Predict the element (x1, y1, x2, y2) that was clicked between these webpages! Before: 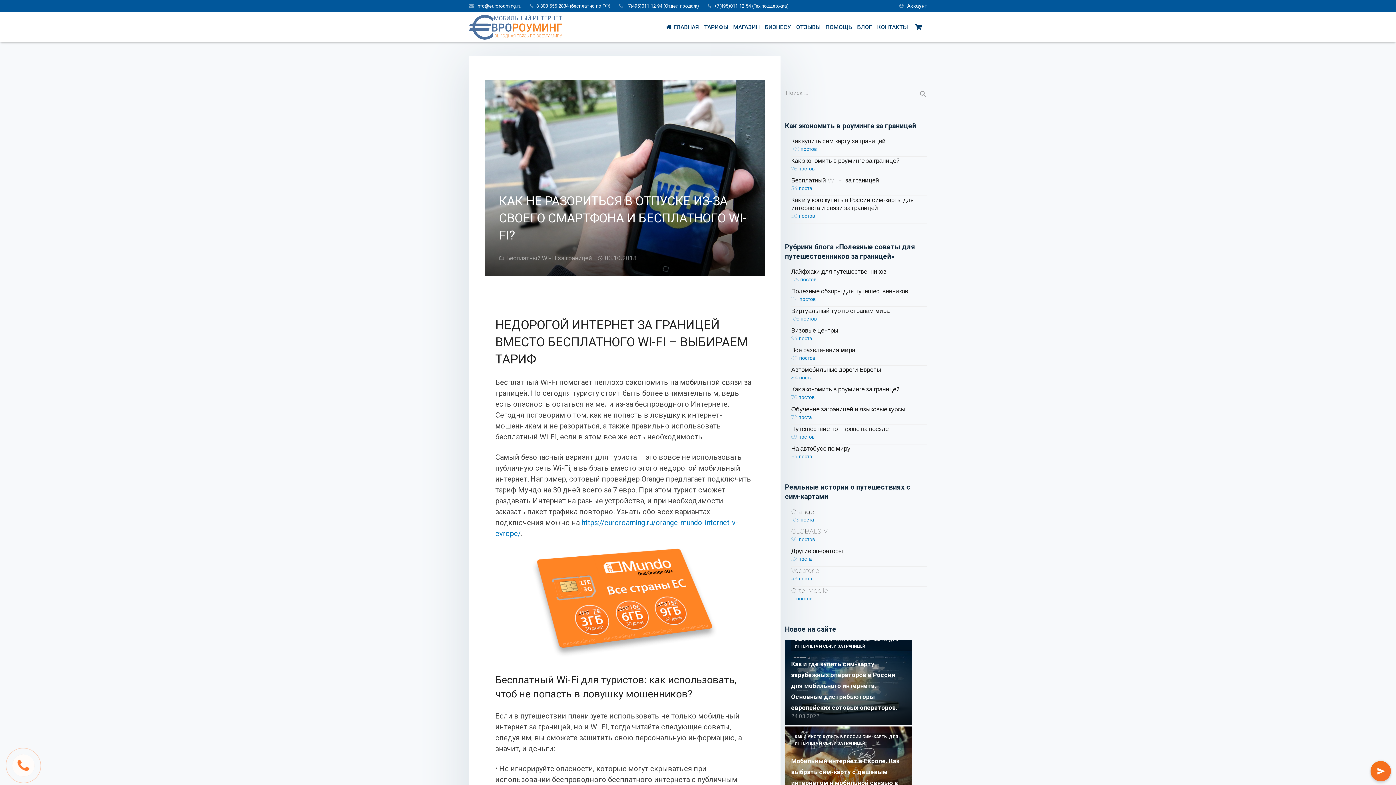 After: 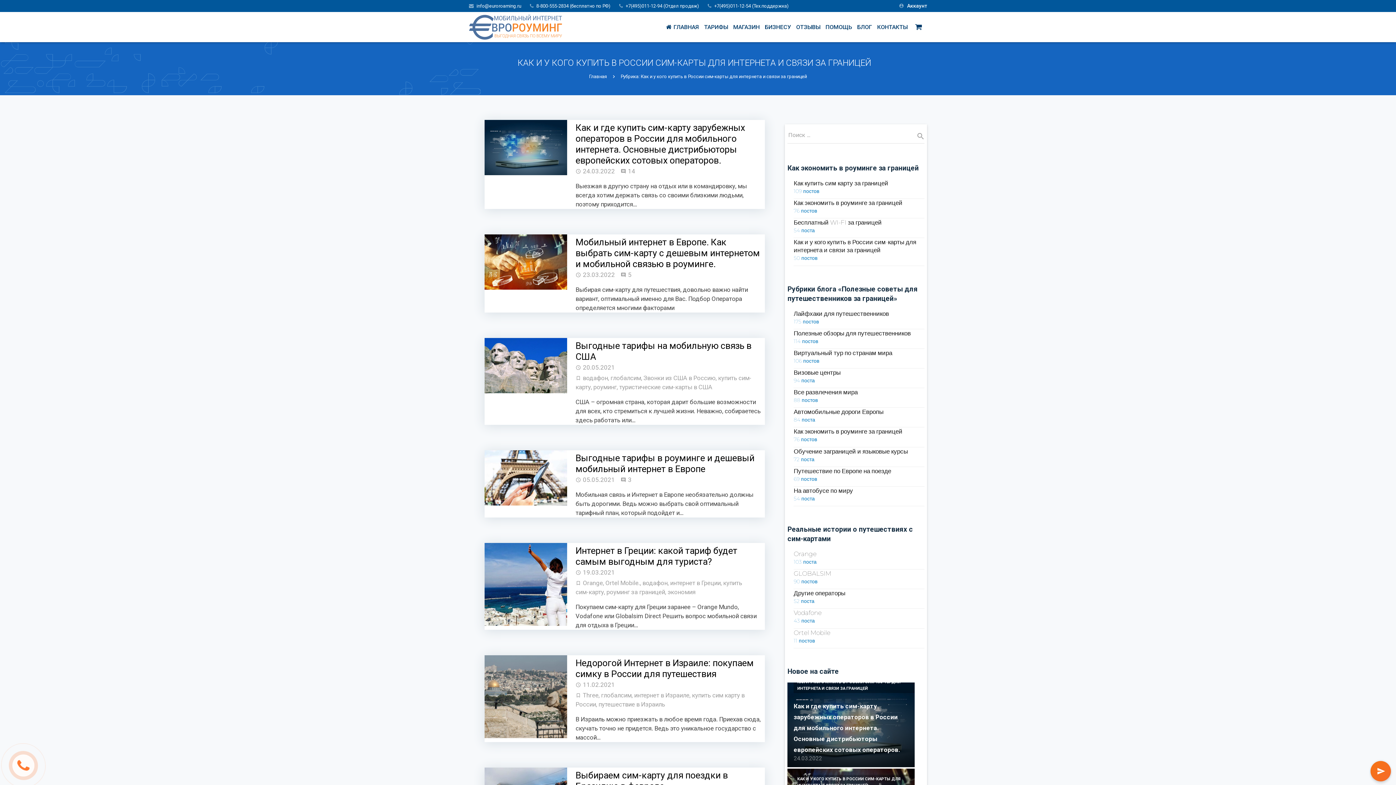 Action: label: 50 постов bbox: (791, 213, 815, 219)